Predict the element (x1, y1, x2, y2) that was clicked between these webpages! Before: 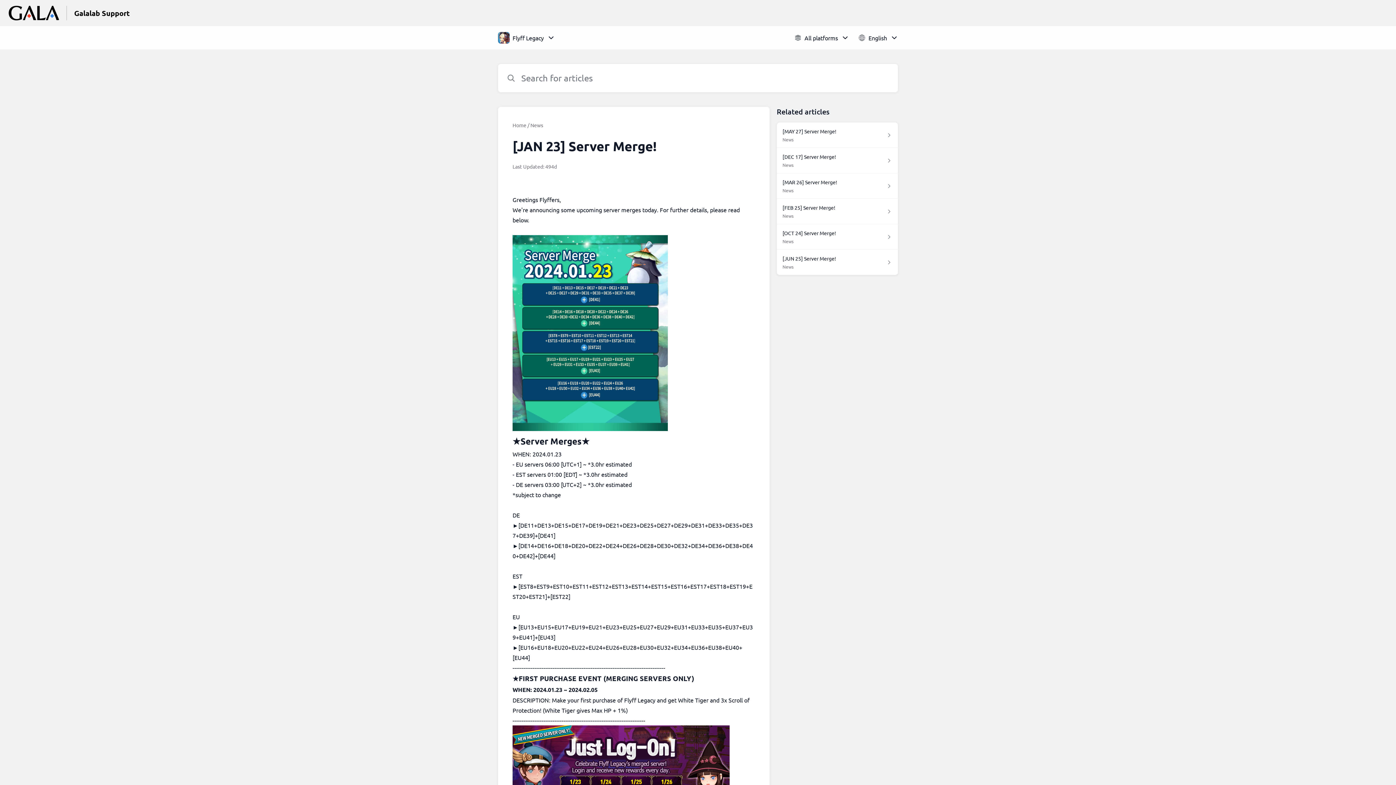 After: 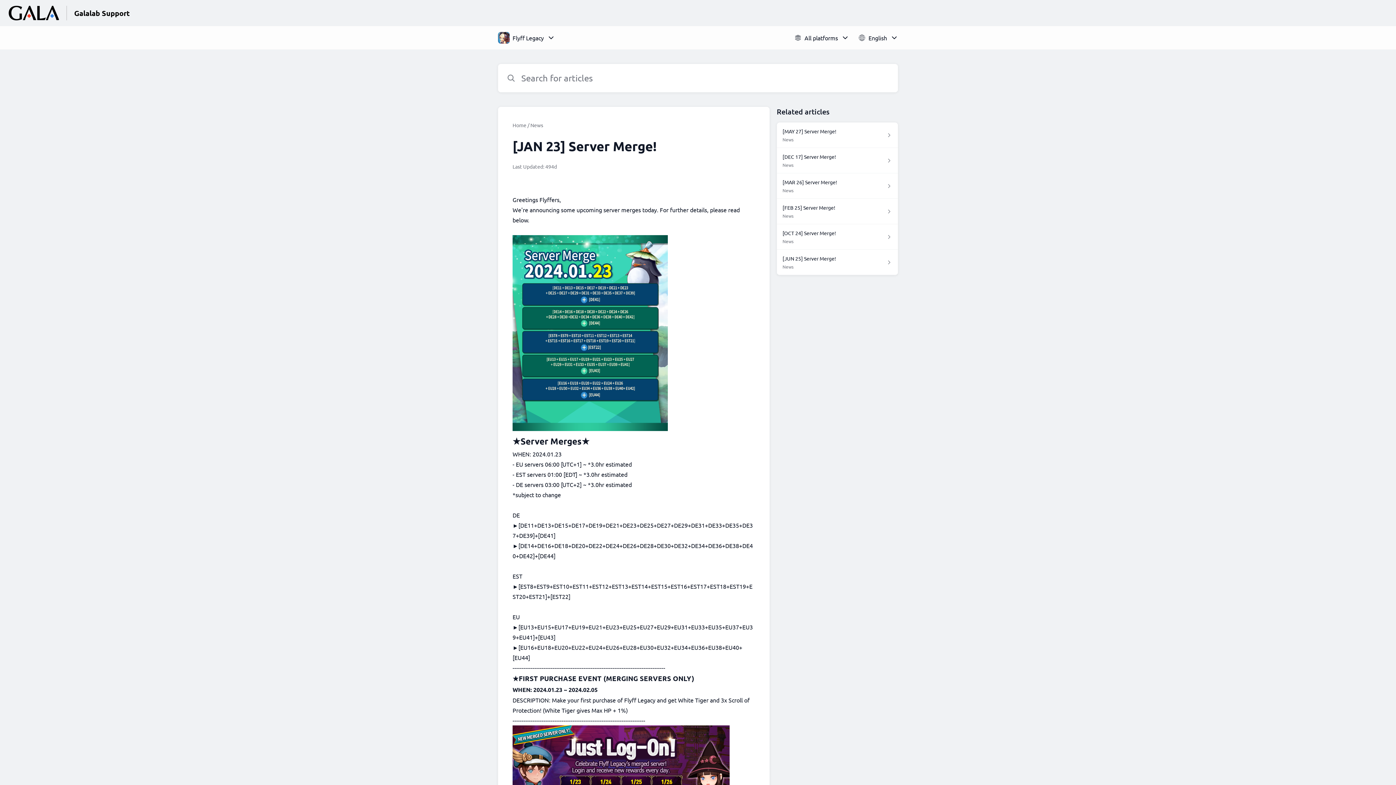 Action: bbox: (512, 235, 667, 431)